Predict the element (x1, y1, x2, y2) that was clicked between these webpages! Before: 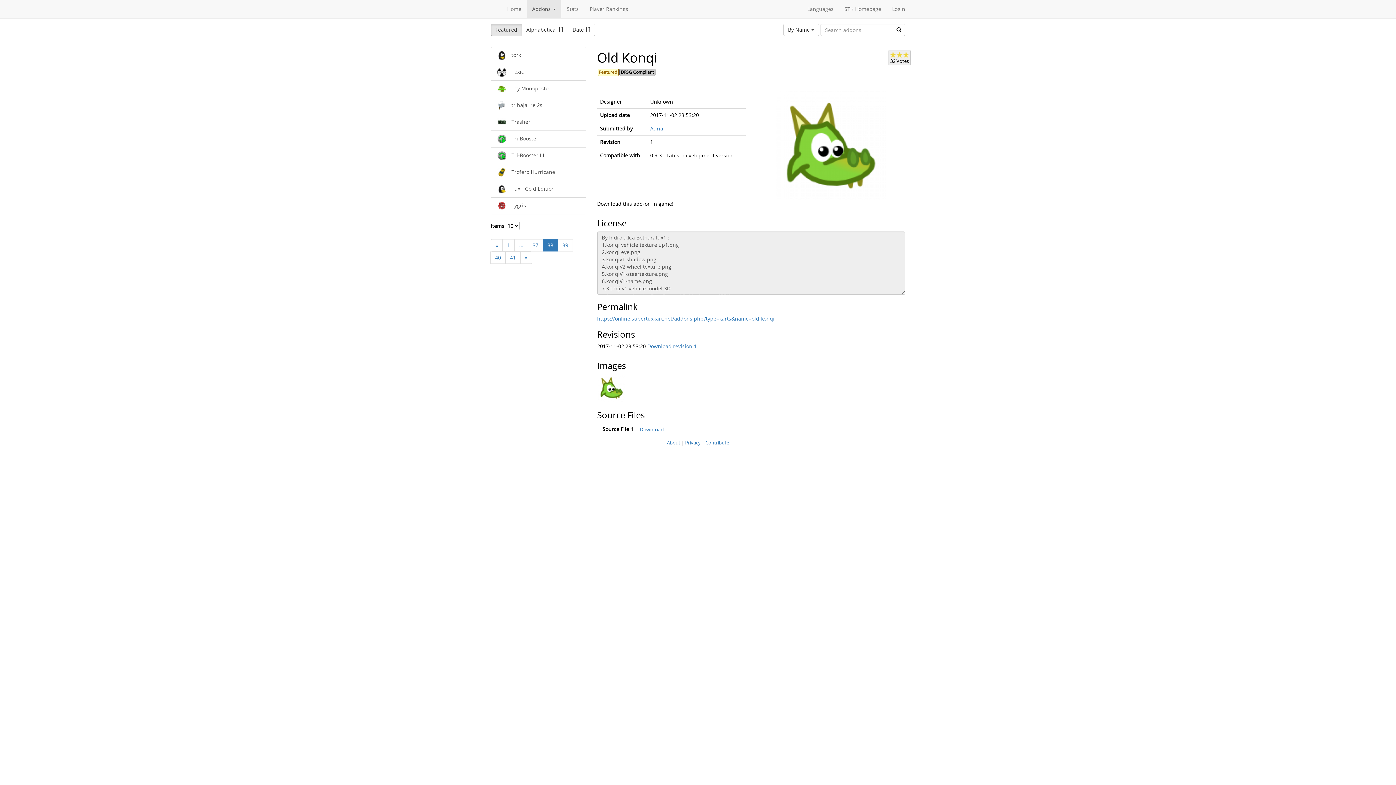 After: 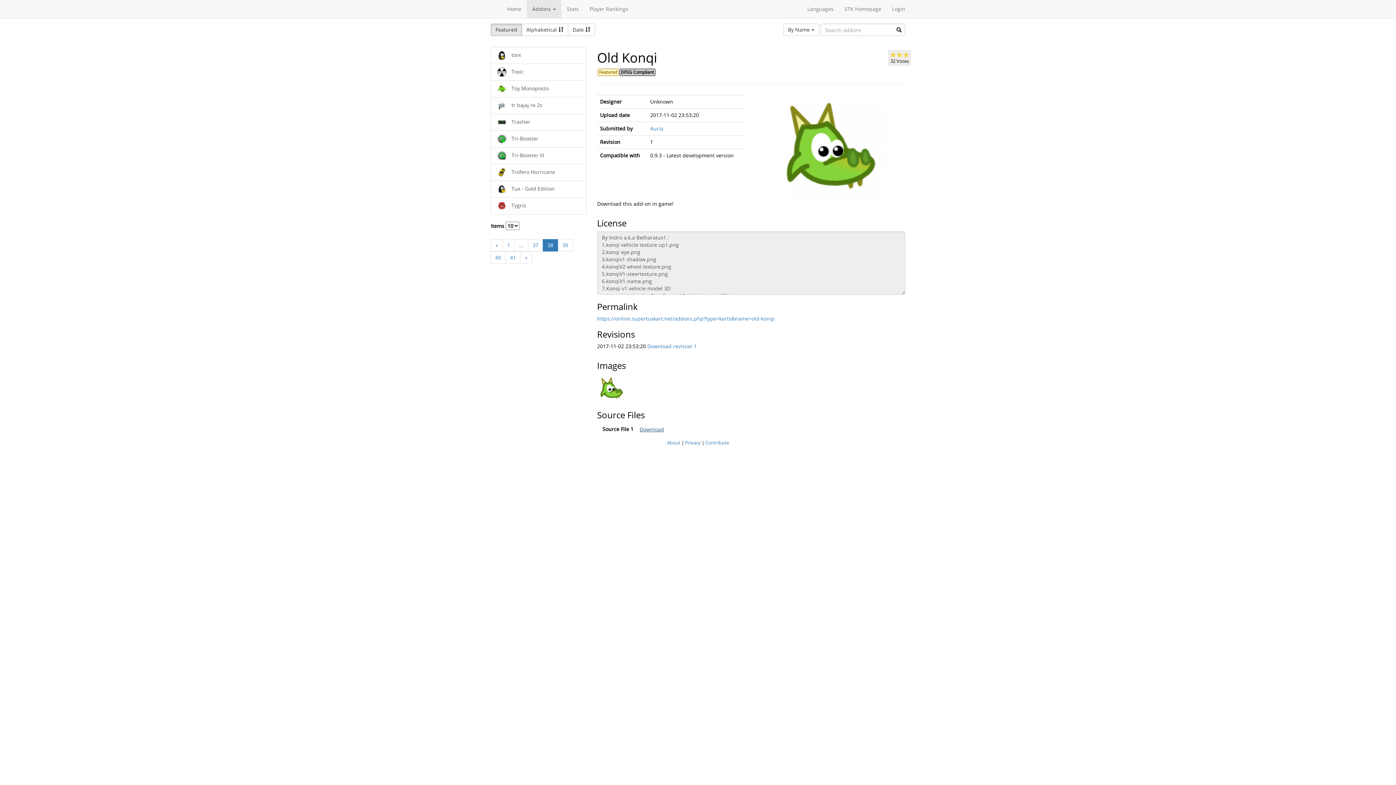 Action: bbox: (635, 423, 668, 436) label: Download